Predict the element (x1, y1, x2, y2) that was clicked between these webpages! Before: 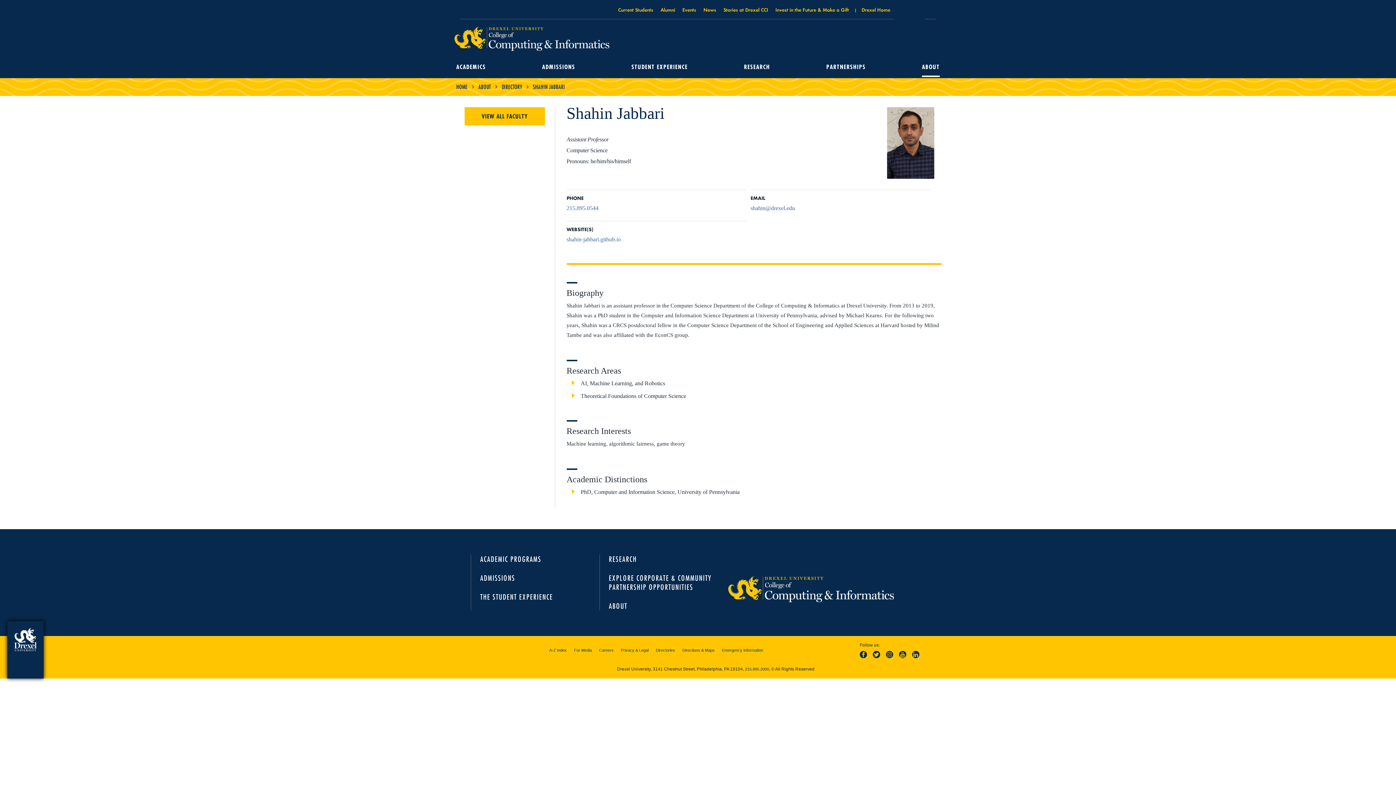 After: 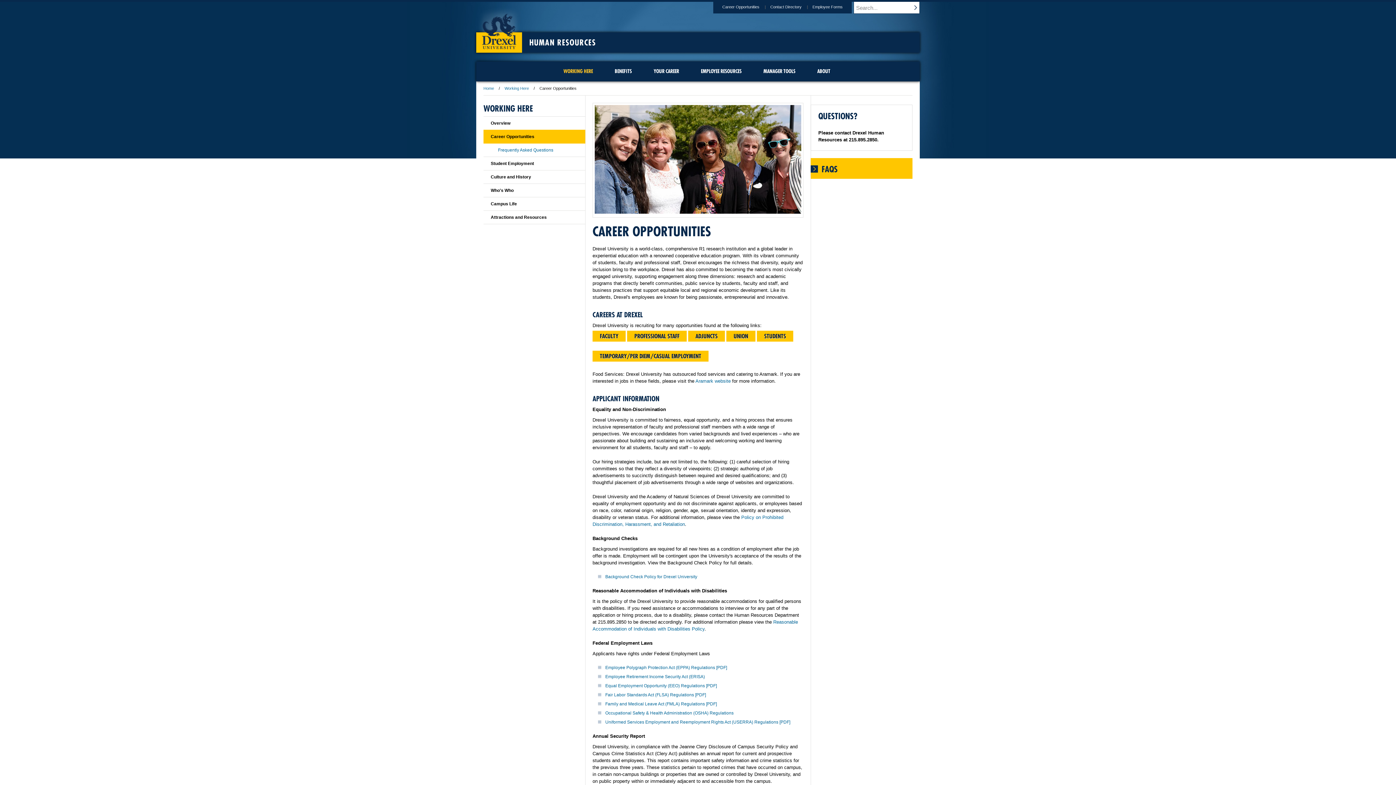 Action: bbox: (595, 644, 617, 656) label: Careers